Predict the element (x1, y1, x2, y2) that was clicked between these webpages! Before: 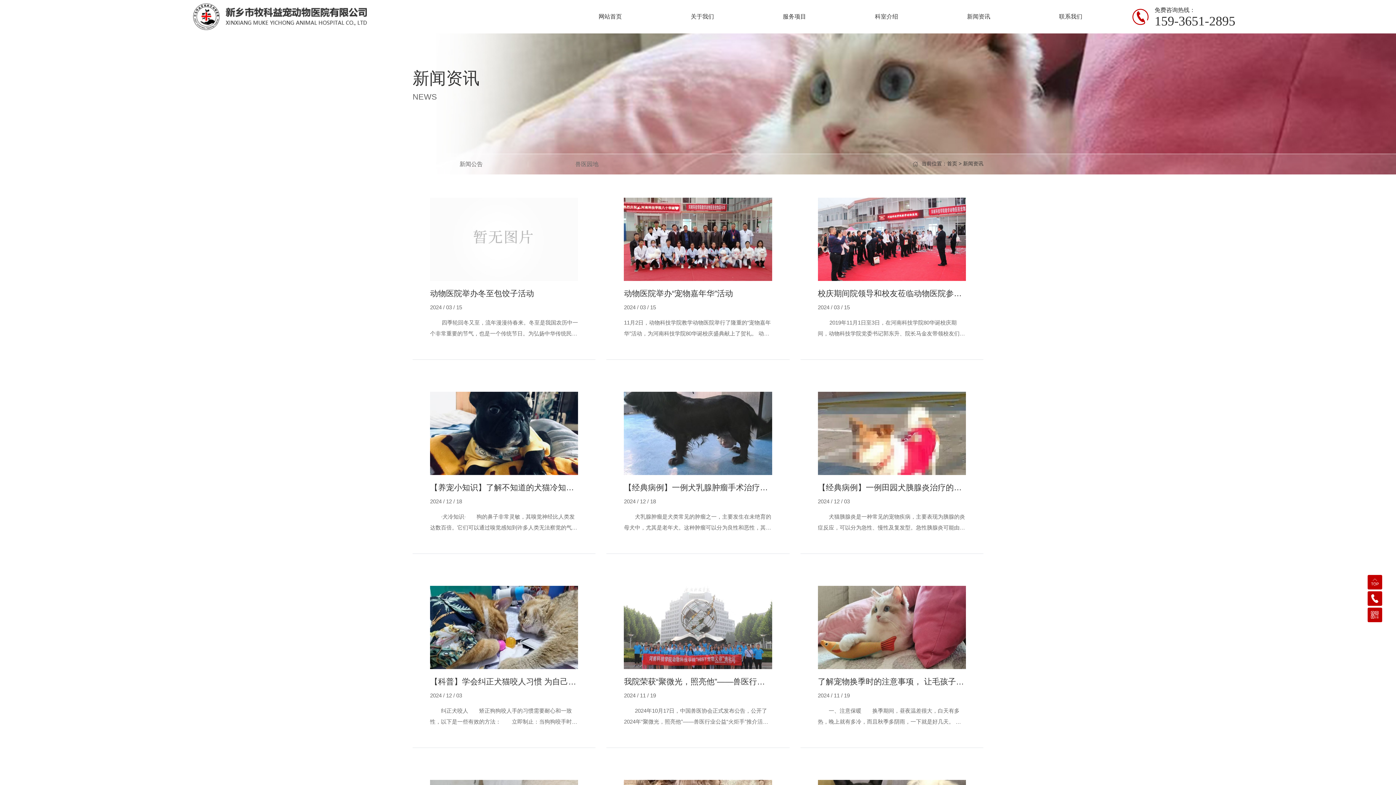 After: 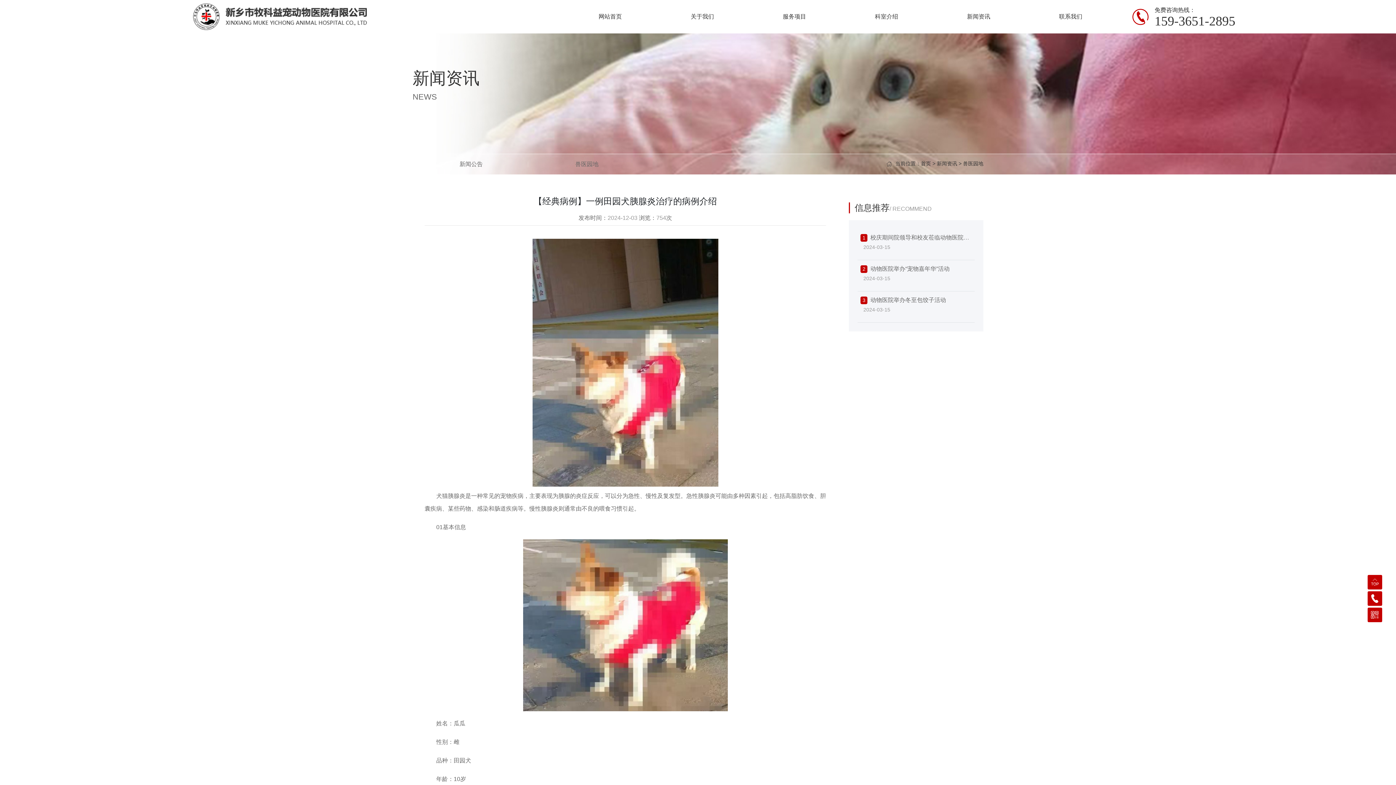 Action: label: 【经典病例】一例田园犬胰腺炎治疗的病例介绍

2024 / 12 / 03

　　‌犬猫胰腺炎是一种常见的宠物疾病，主要表现为胰腺的炎症反应，可以分为急性、慢性及复发型。‌急性胰腺炎可能由多种因素引起，包括高脂肪饮食、胆囊疾病、某些药物、感染和肠道疾病等。慢性胰腺炎则通常由不良的喂食习惯引起。‌　　01基本信息　　姓名：瓜瓜　　性别：雌　　品种：田园犬　　年龄：10岁　　体重：7.5kg　　02病程描述　　宠主发现患犬精神沉郁，食欲减低，呕吐，弓背，腹部紧张，时不时嚎叫，随后带患犬前来就诊。　　03检查项目　　1、爱德士五分类血常规 ：RETIC-HGB等于正常范围，说说明铁利用率下降，考虑炎症因素；血小板压积等指标低于正常范围；单核细胞高于正常范围，考虑炎症因素。　　2、爱德士cPL：指标异常，胰腺功能有异常。　　诊断为胰腺炎　　04治疗过程　　前5天静脉注射、皮下注射，静脉注射头孢噻肟和乌司它丁，进行消炎，同时静脉注射氨基酸、能量、水溶性维生素，补充营养，以满足机体需要，提高机体抵抗力；皮下注射科特壮，以恢复食欲，经过治疗，患犬明显好转，血液指标和生化指标好转，精神状态恢复。5天过后，宠主选择出院，回家静养。　　05专家介绍　　银梅 河南科技学院动物科技学院教授，硕士生导师，中国兽医病理学专家、中国兽医病理学会会员，获国家执业兽医资格证书，从事兽医病理学方面的教学科研和临床兽医社会服务工作。具有丰富的兽医临床经验。擅长犬、猫、猪、鸡病的临床诊断和治疗、肿瘤病的病理学诊断与治疗。 bbox: (818, 392, 966, 533)